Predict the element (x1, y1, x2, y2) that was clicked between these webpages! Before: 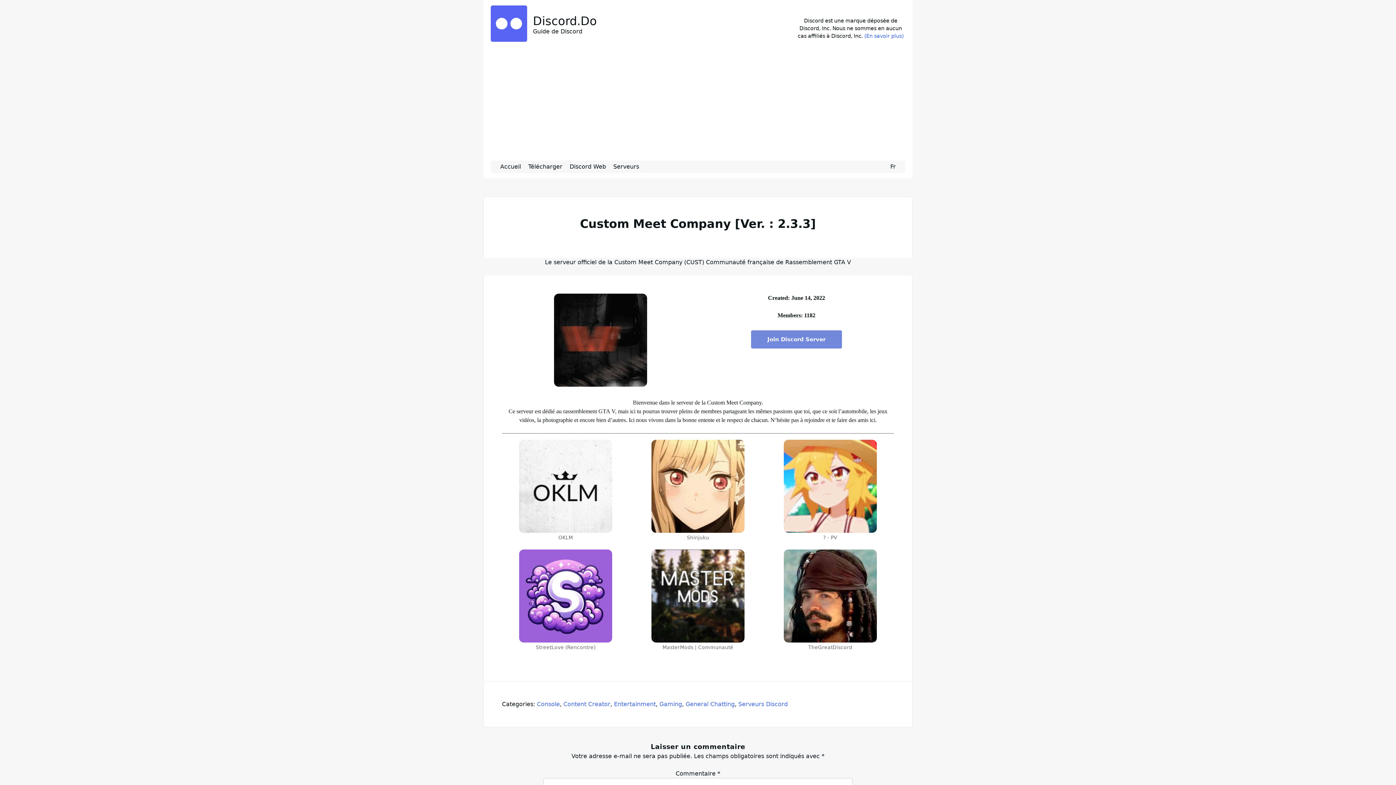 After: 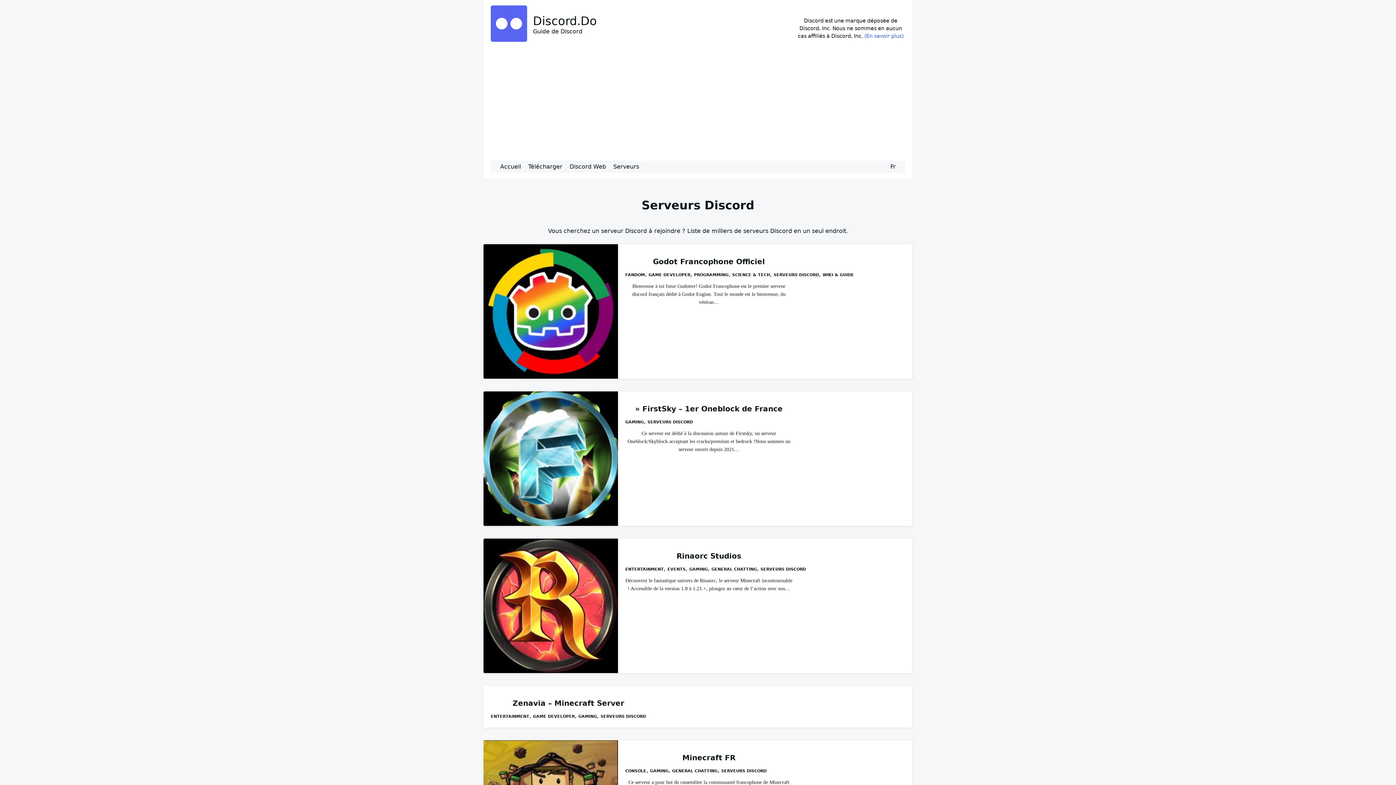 Action: label: Serveurs bbox: (609, 160, 642, 173)